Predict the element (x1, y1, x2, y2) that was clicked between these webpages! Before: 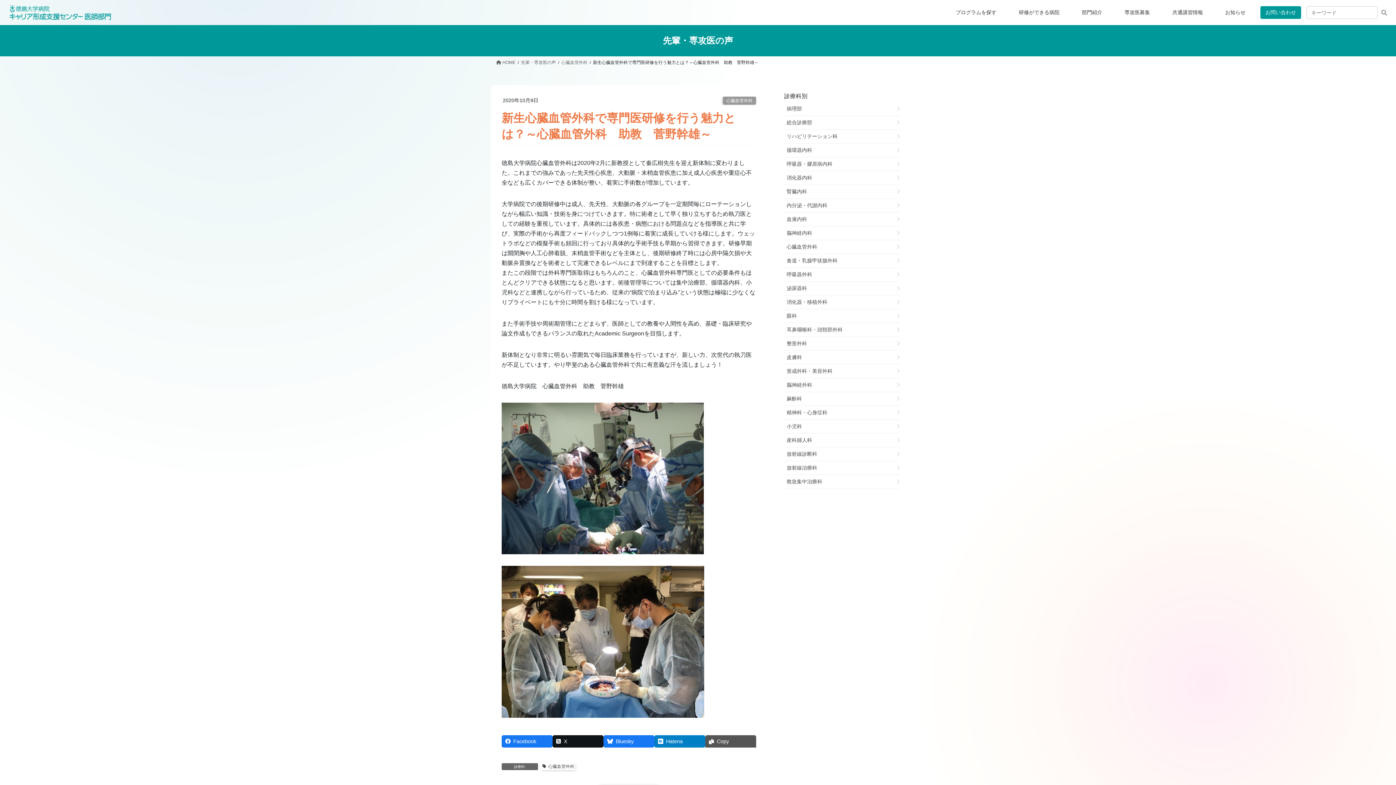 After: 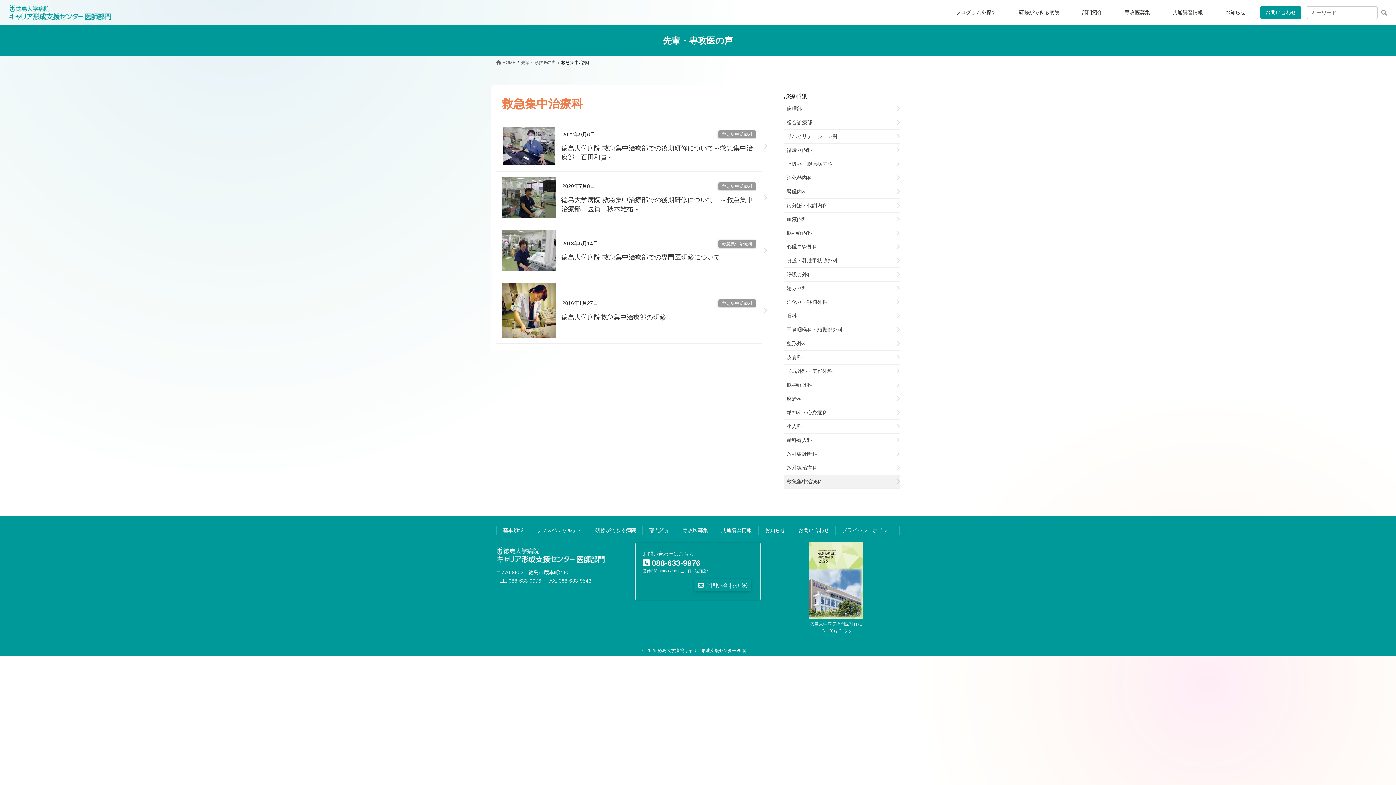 Action: label: 救急集中治療科 bbox: (784, 475, 900, 488)